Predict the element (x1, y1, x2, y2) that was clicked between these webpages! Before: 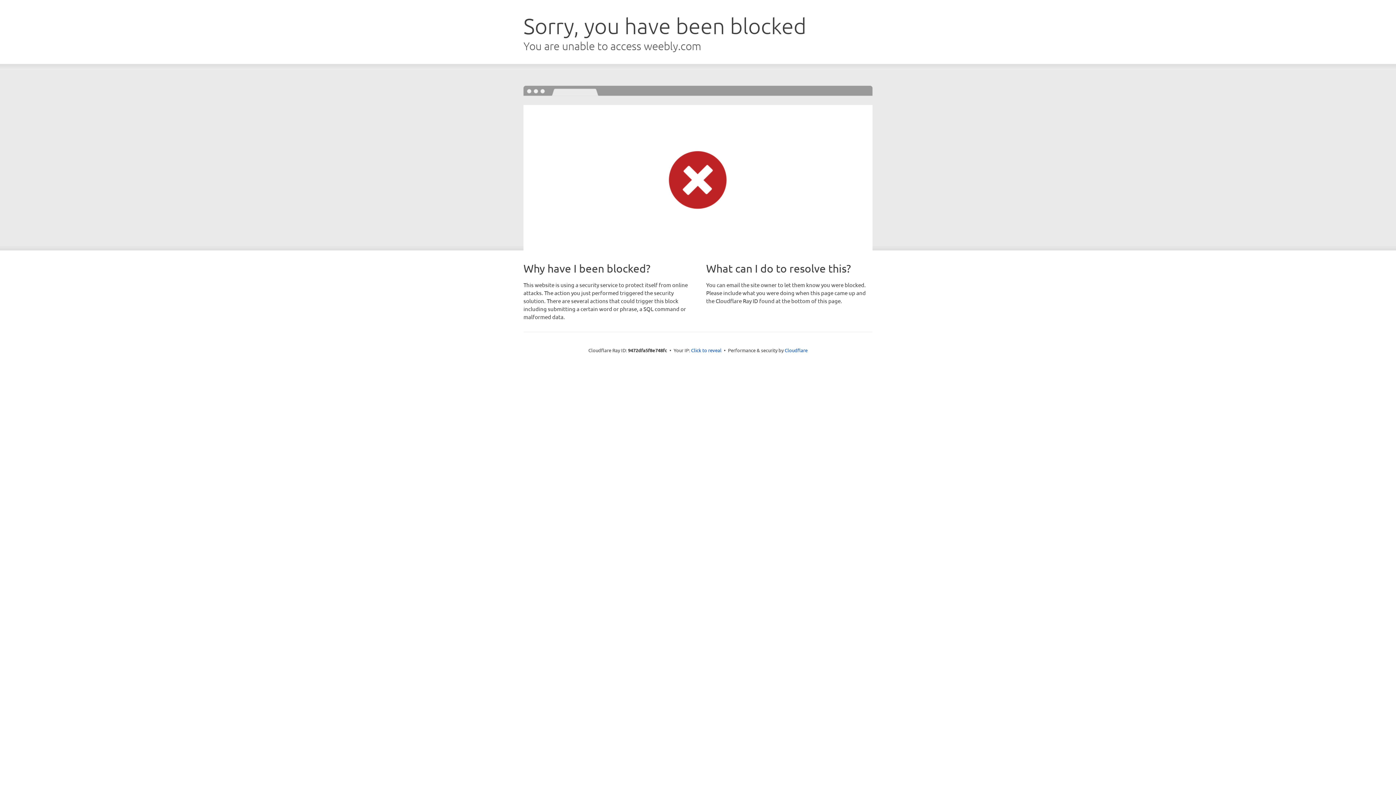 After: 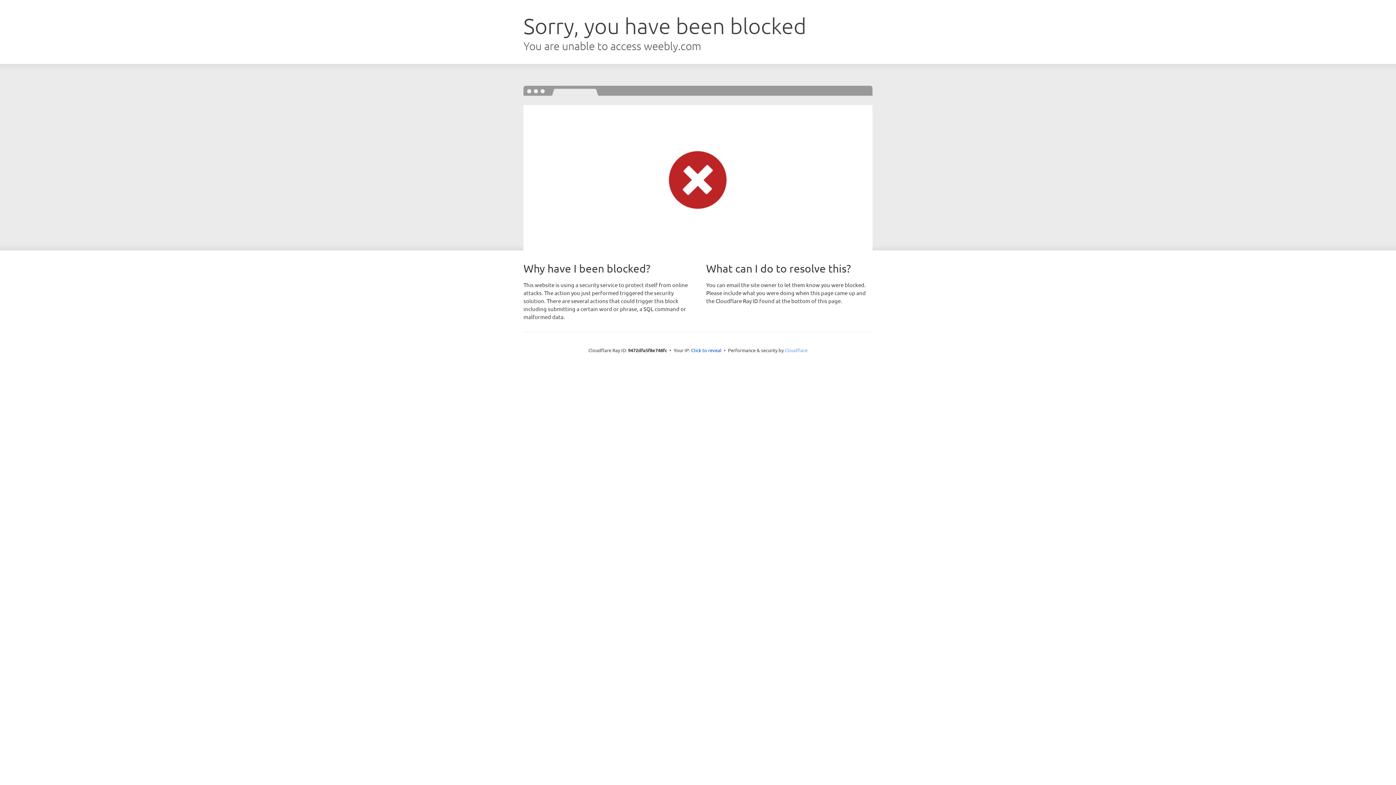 Action: label: Cloudflare bbox: (784, 347, 807, 353)